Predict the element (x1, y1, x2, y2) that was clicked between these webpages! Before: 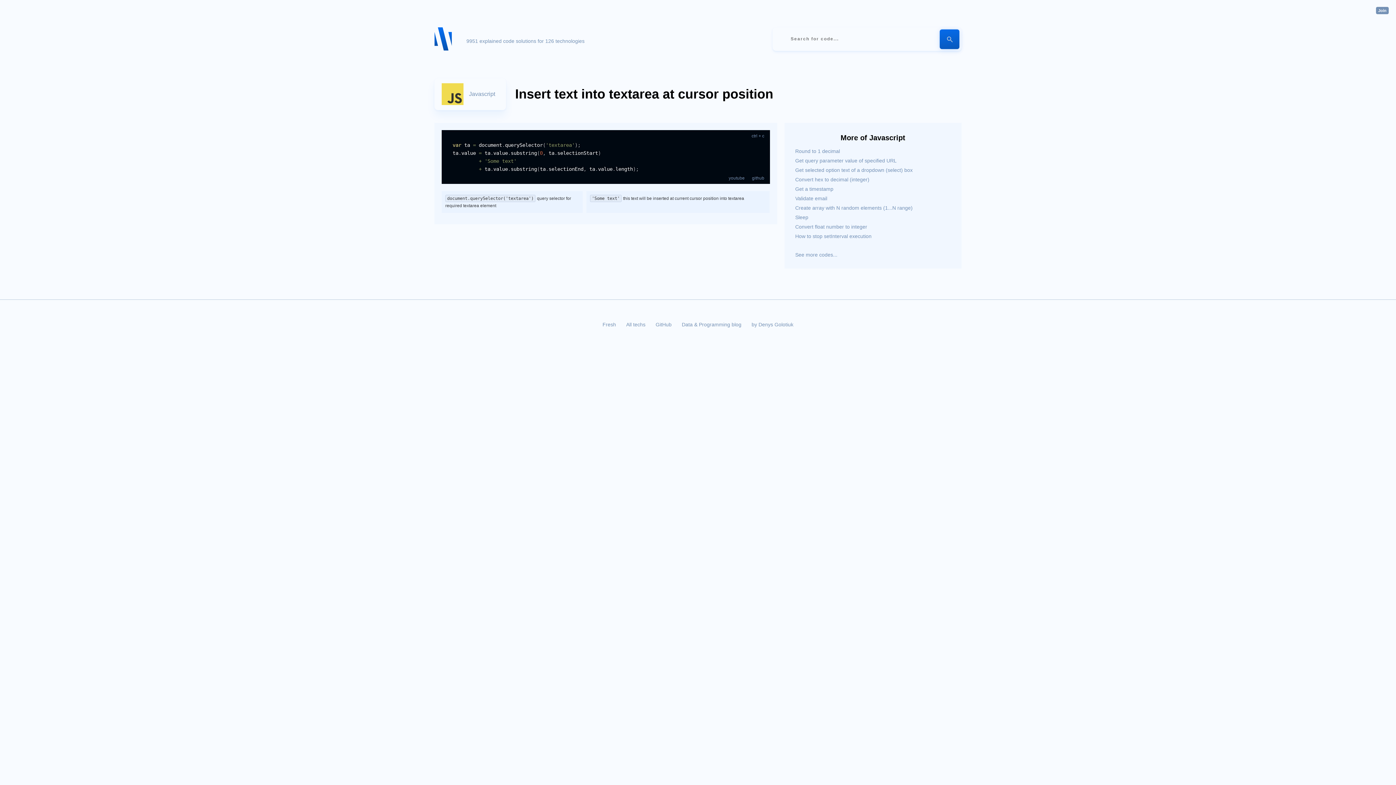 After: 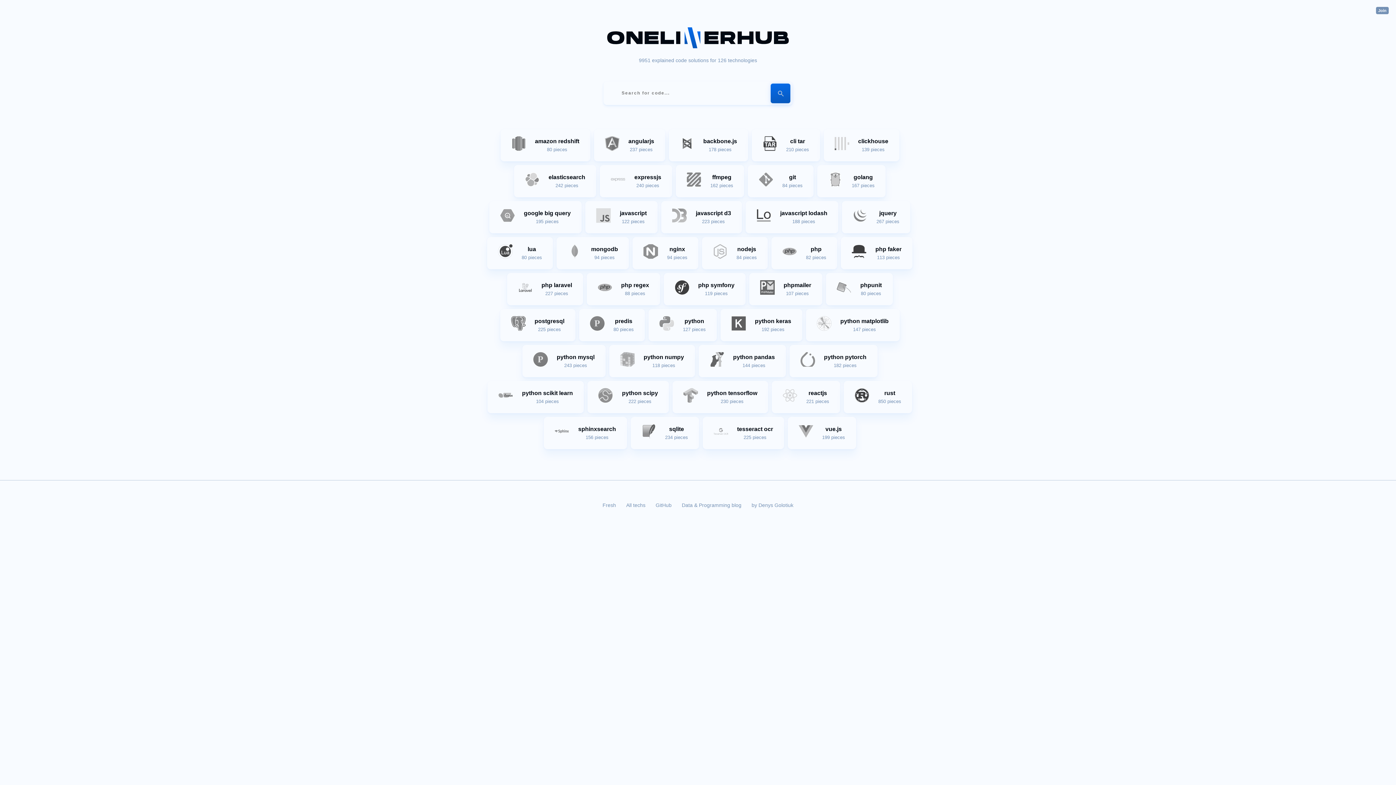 Action: bbox: (940, 29, 959, 49)